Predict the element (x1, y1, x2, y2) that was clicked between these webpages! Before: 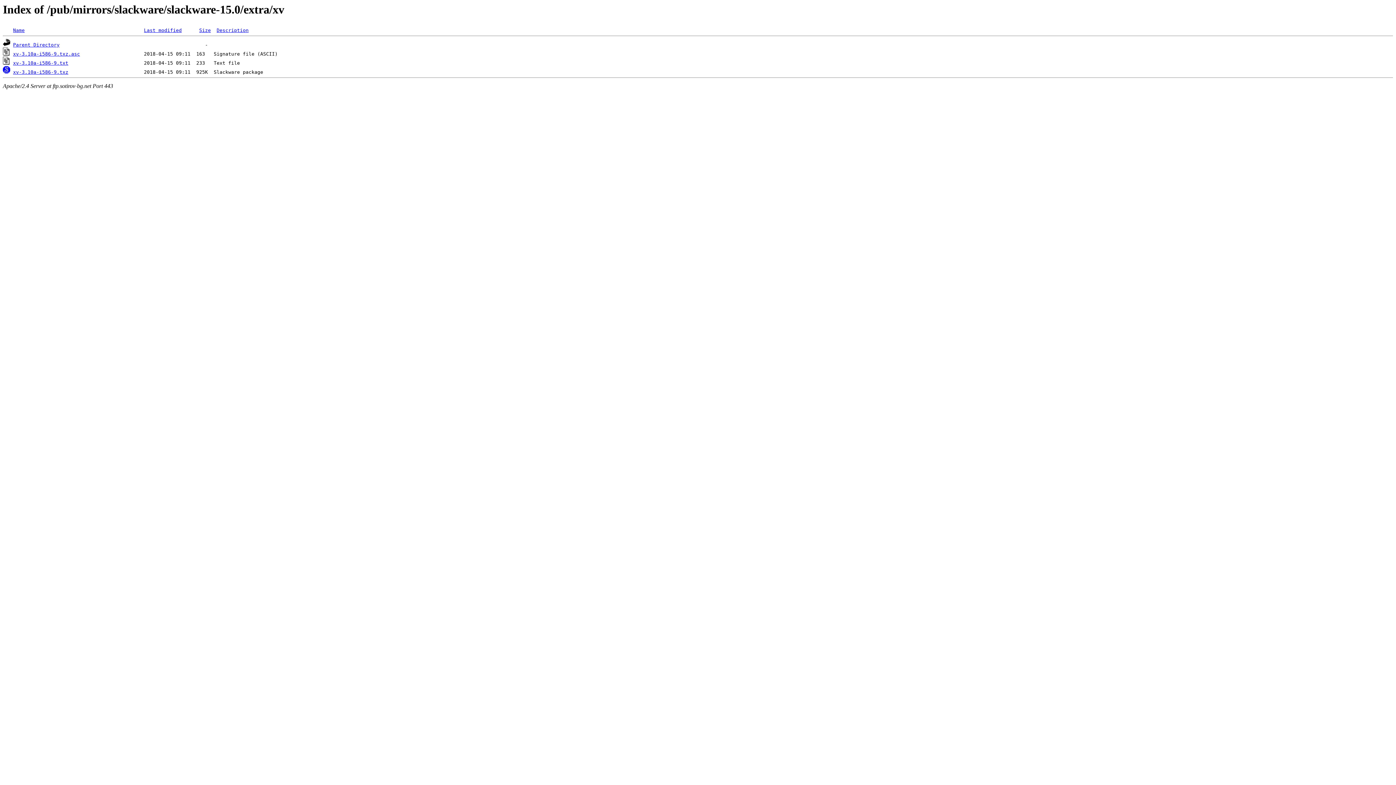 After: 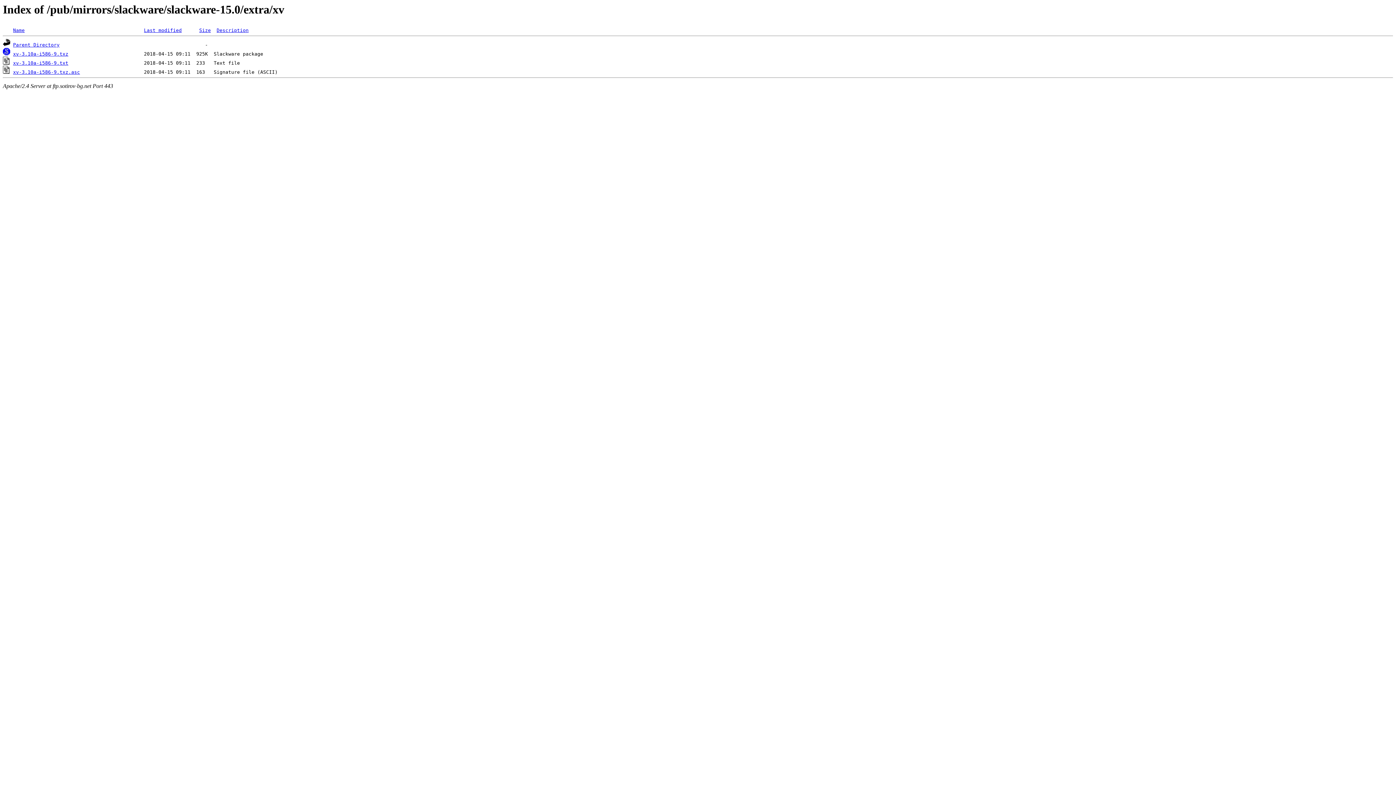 Action: label: Size bbox: (199, 27, 210, 33)